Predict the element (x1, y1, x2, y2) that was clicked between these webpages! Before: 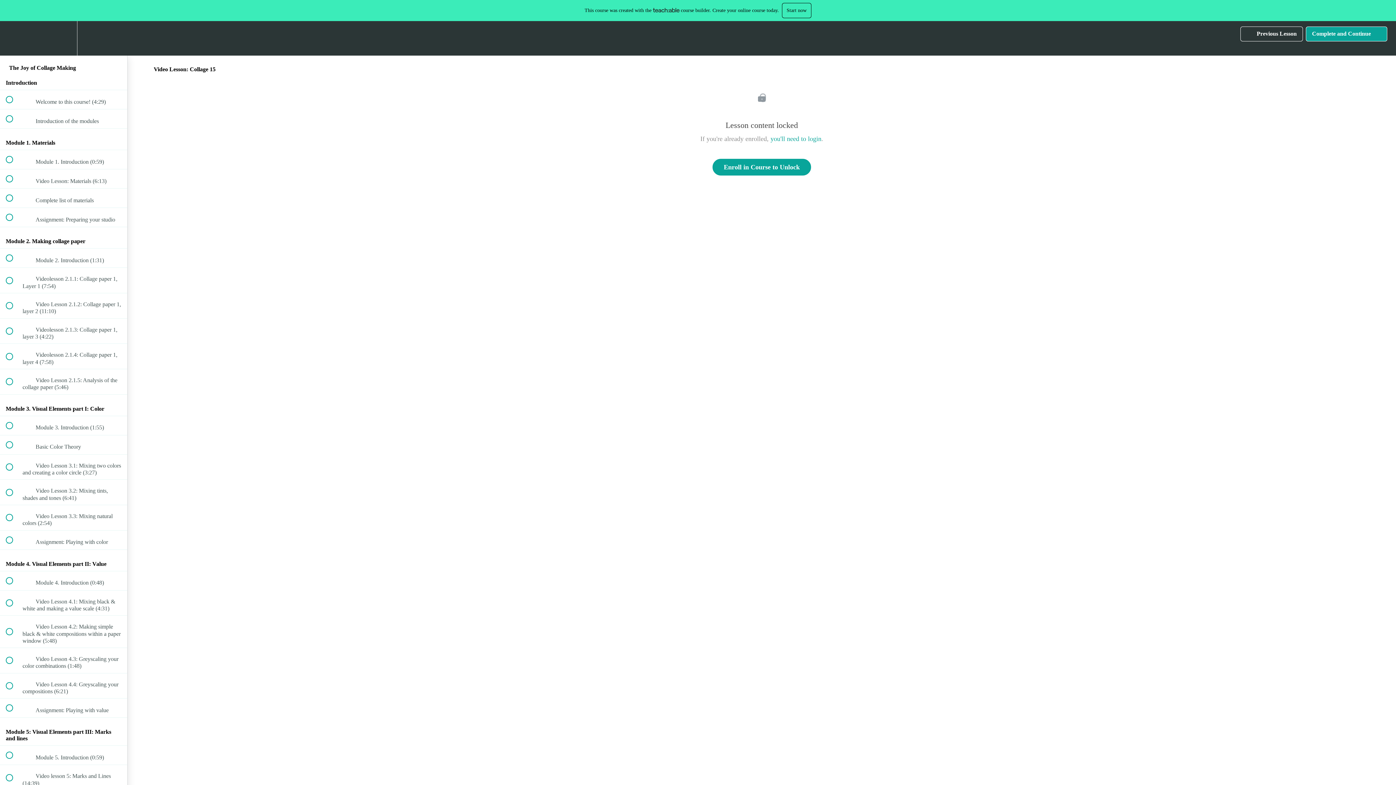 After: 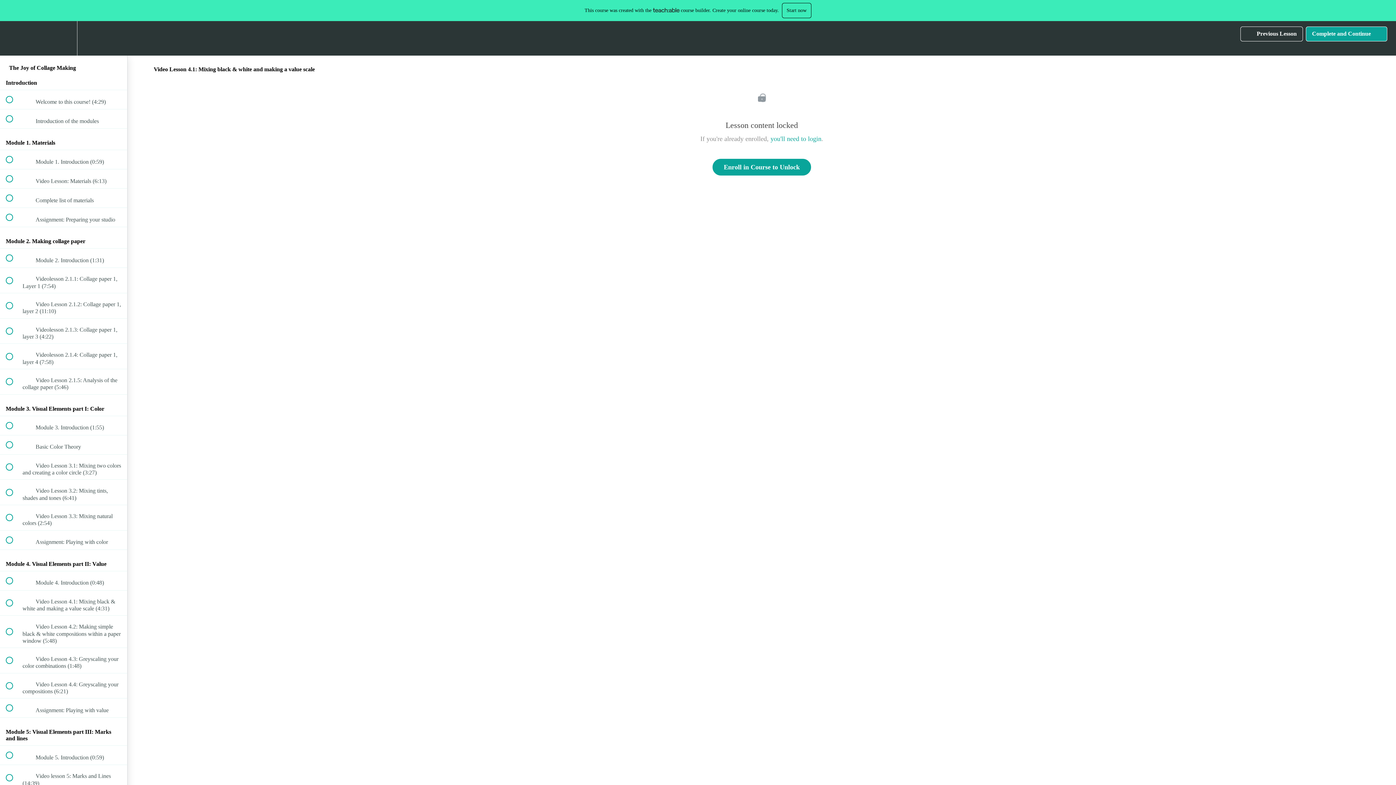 Action: label:  
 Video Lesson 4.1: Mixing black & white and making a value scale (4:31) bbox: (0, 590, 127, 615)